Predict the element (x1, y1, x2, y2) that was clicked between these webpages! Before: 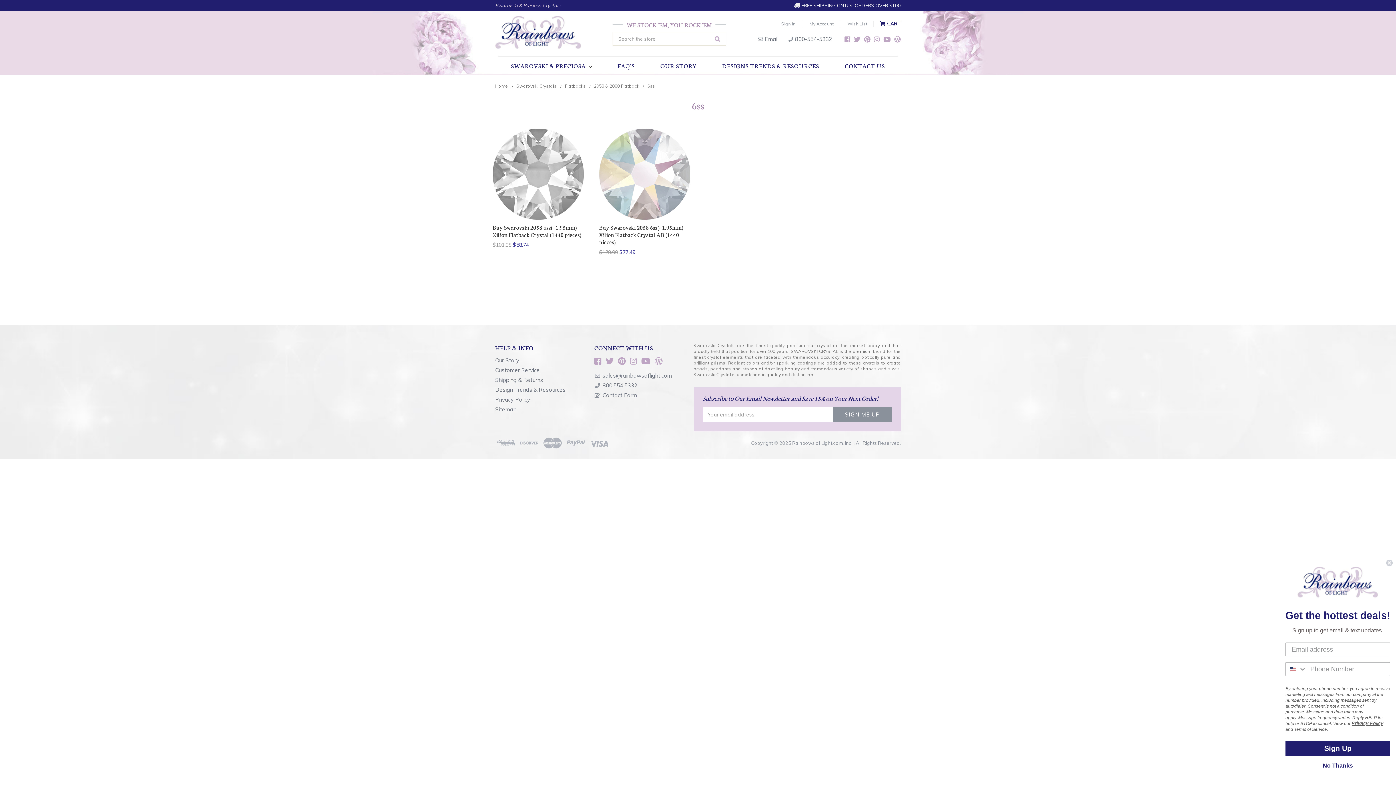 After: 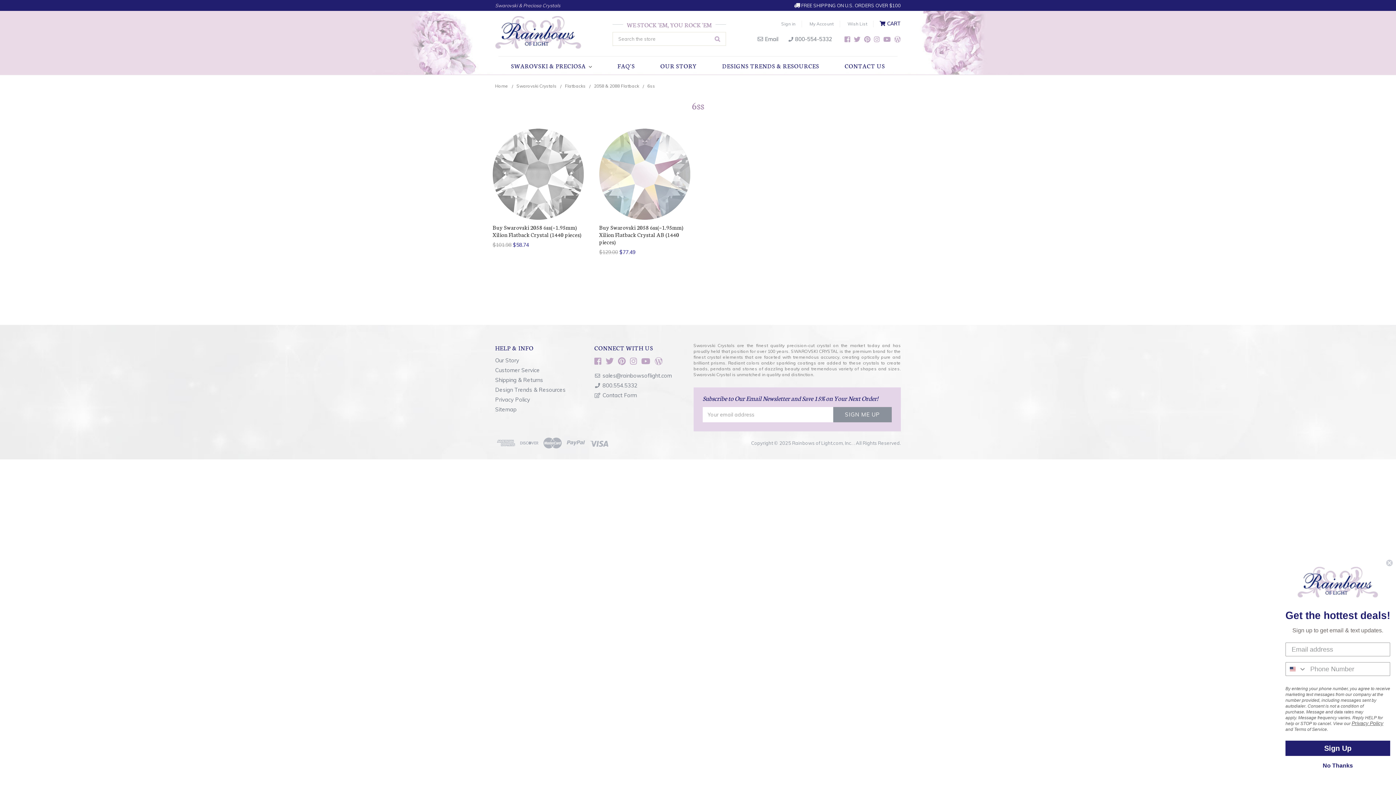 Action: bbox: (1352, 721, 1383, 726) label: Privacy Policy